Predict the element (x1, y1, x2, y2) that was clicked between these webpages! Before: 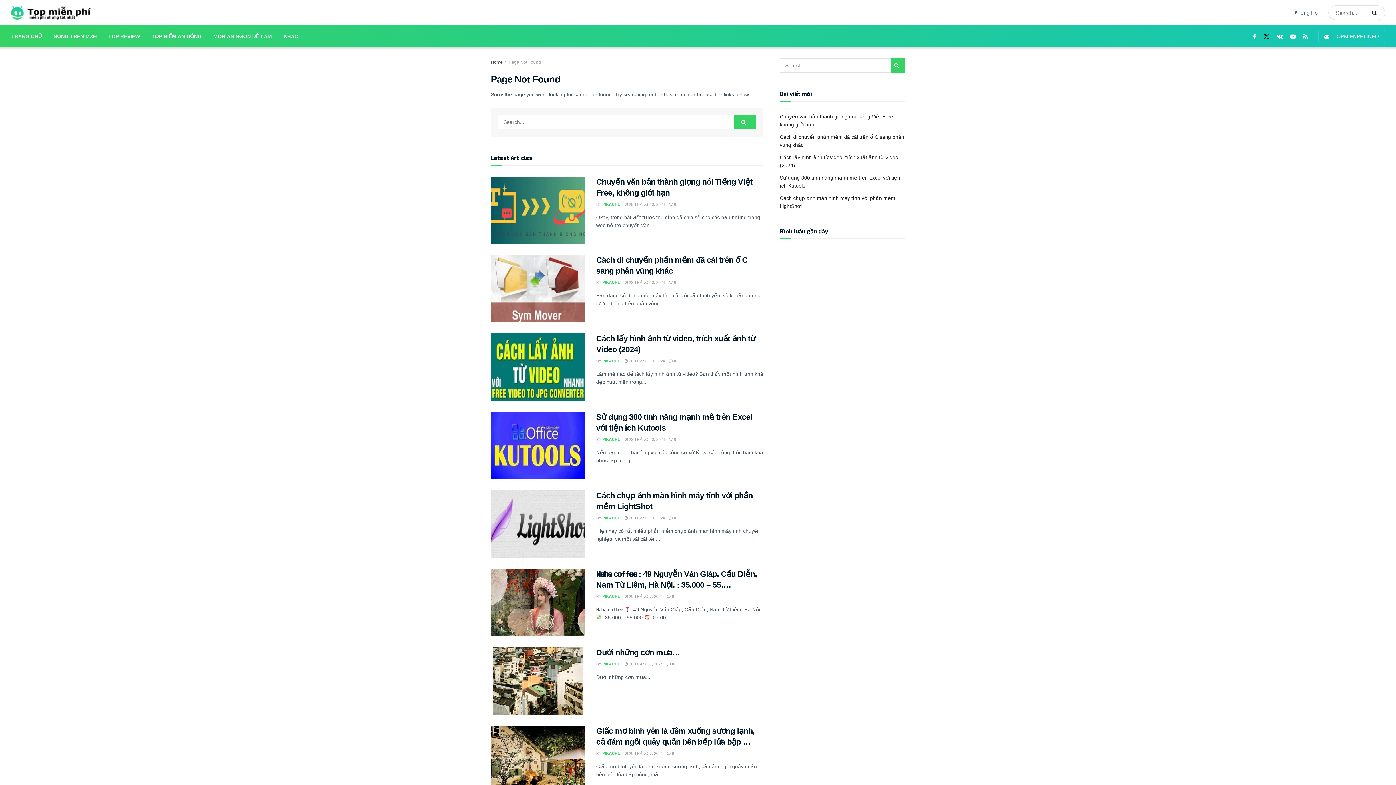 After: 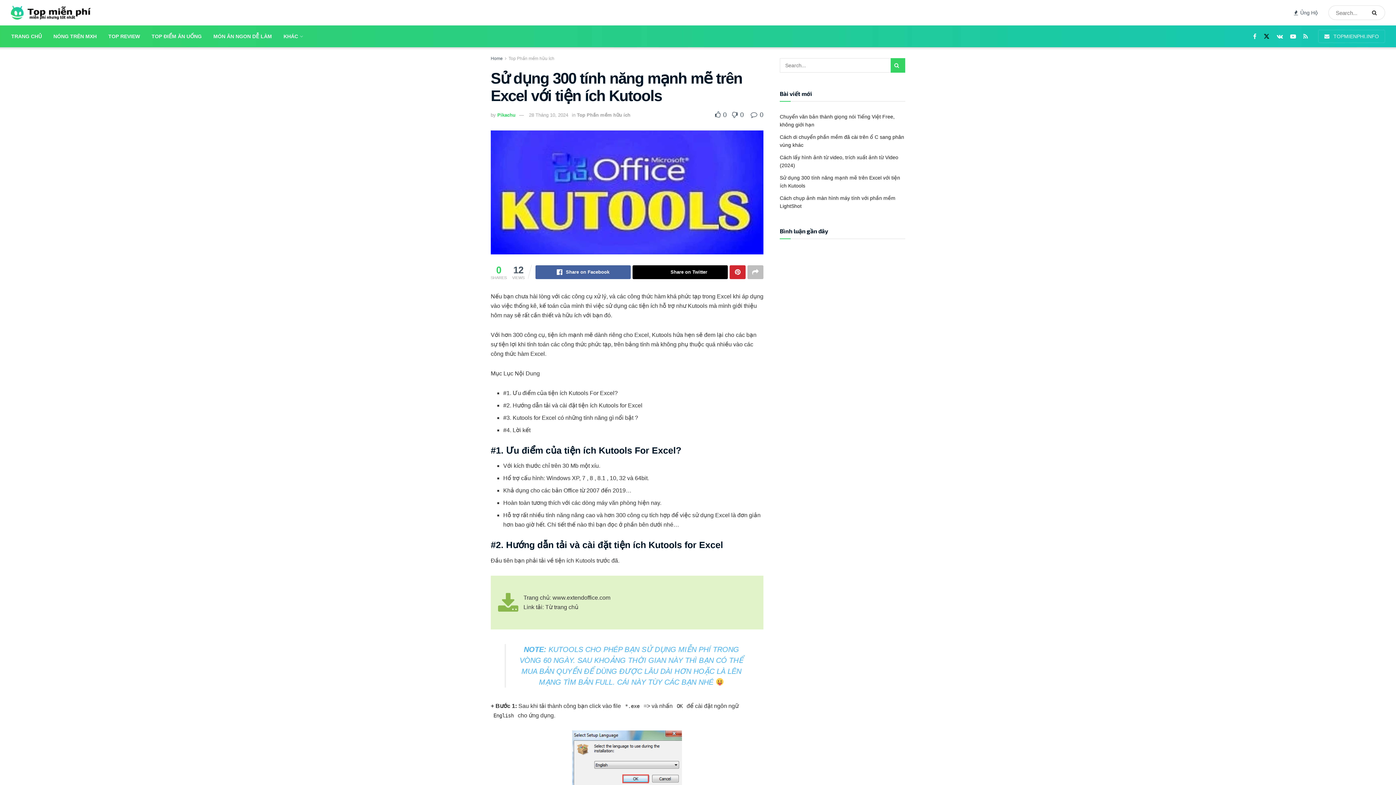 Action: bbox: (490, 412, 585, 479)